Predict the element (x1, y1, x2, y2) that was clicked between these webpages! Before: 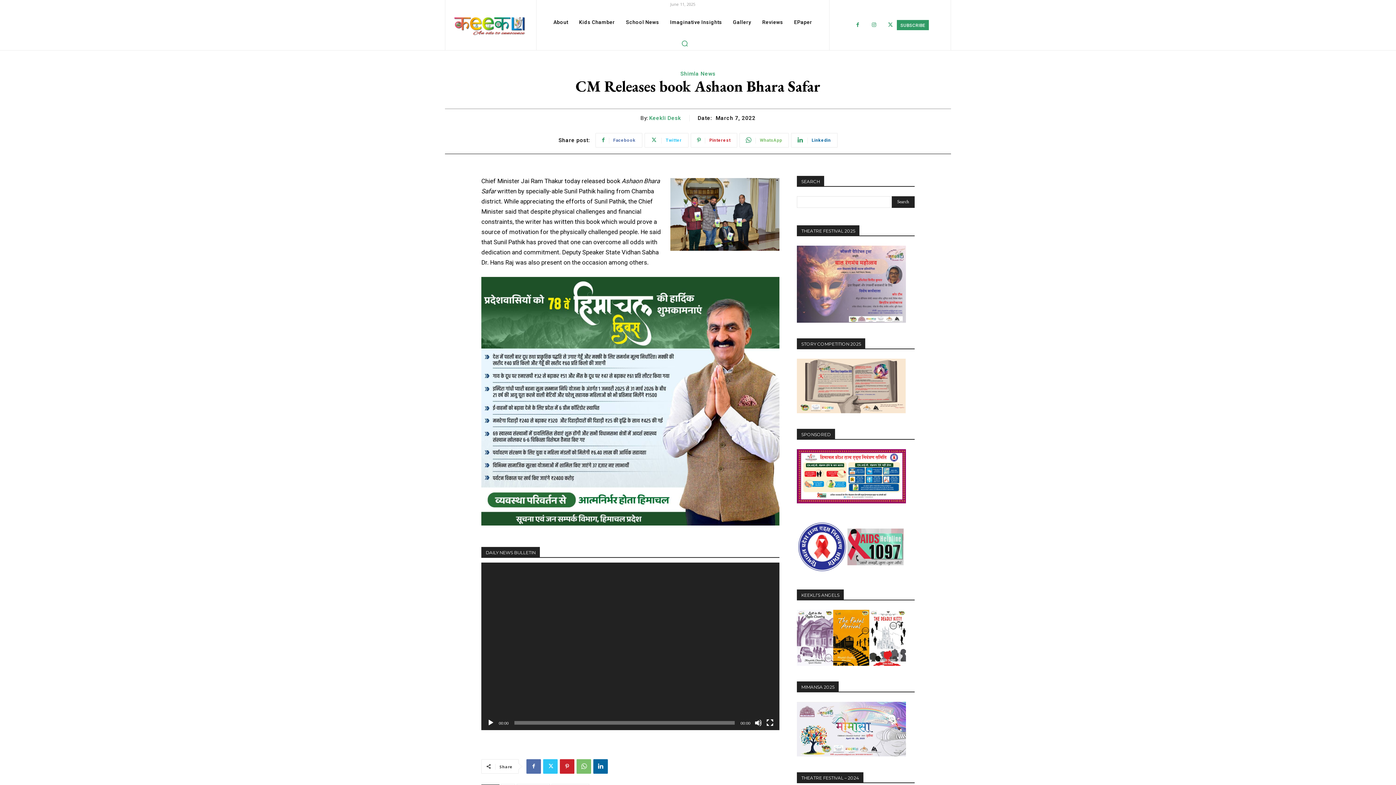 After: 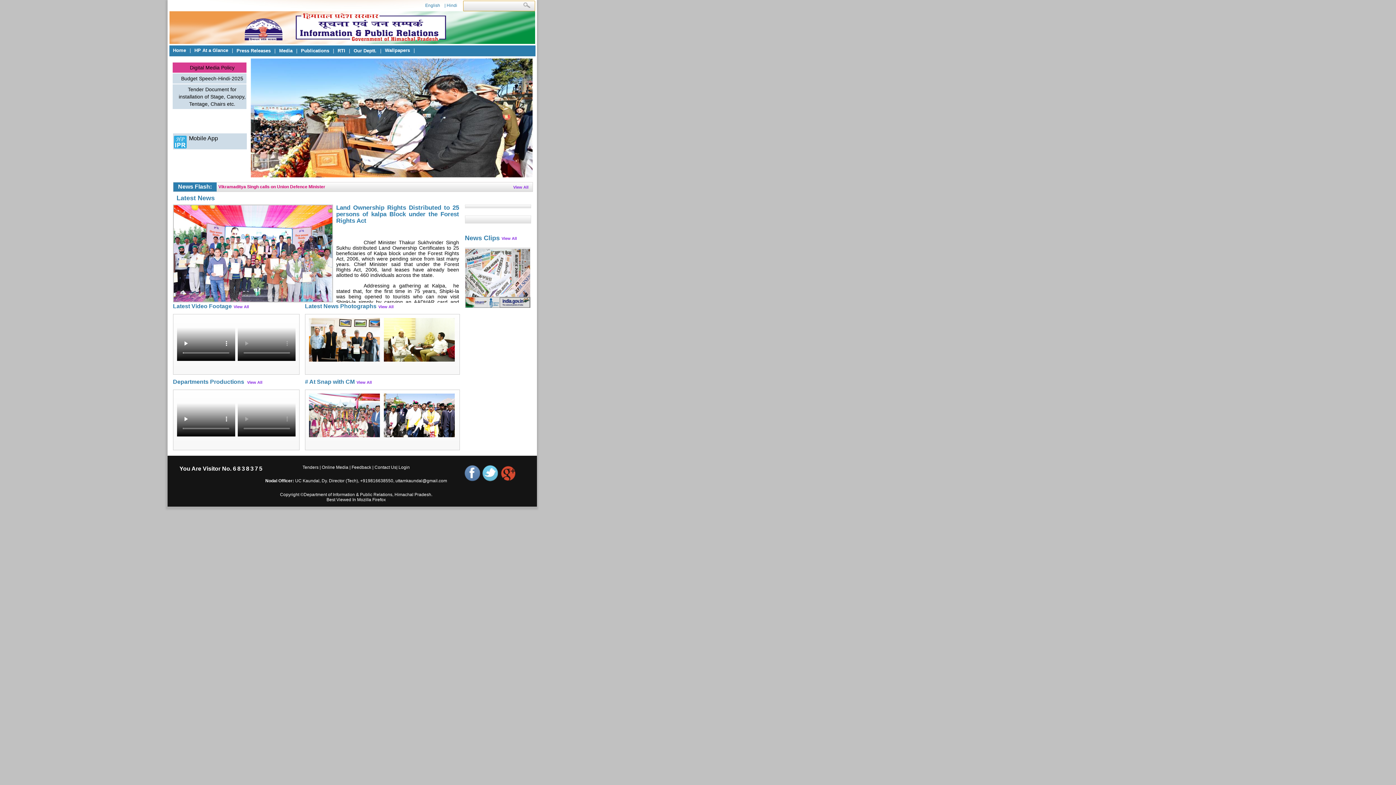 Action: bbox: (481, 277, 779, 525)